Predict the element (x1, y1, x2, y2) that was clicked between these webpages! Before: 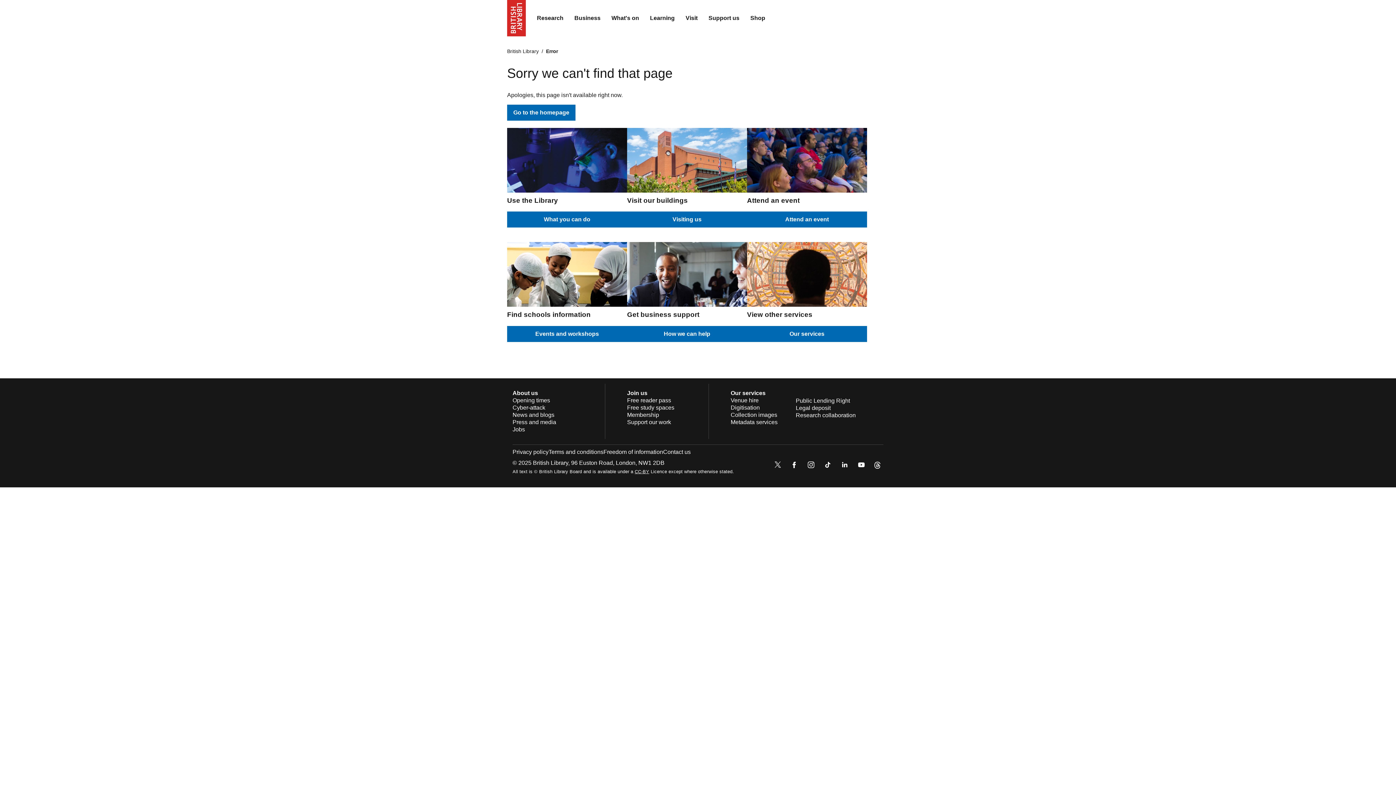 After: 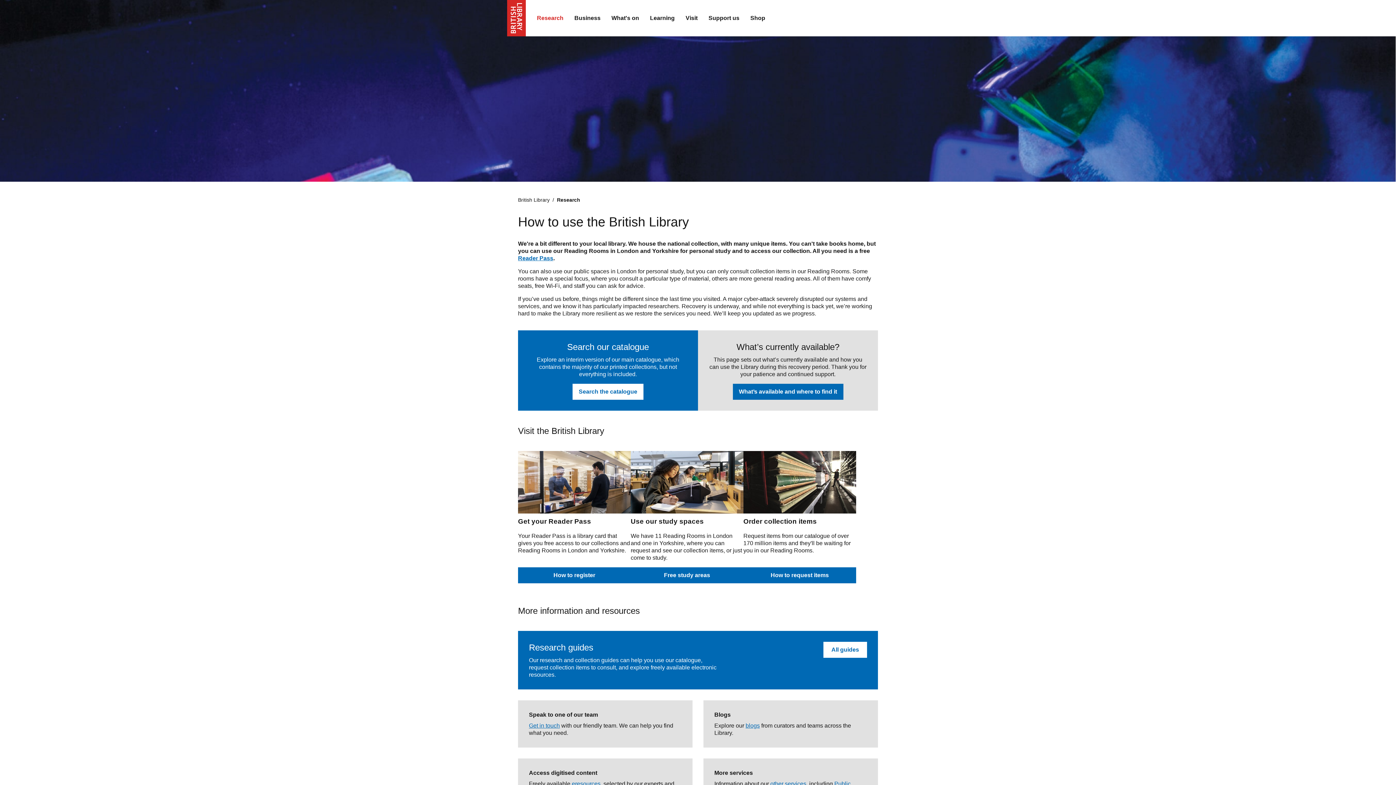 Action: label: Research bbox: (531, 9, 569, 27)